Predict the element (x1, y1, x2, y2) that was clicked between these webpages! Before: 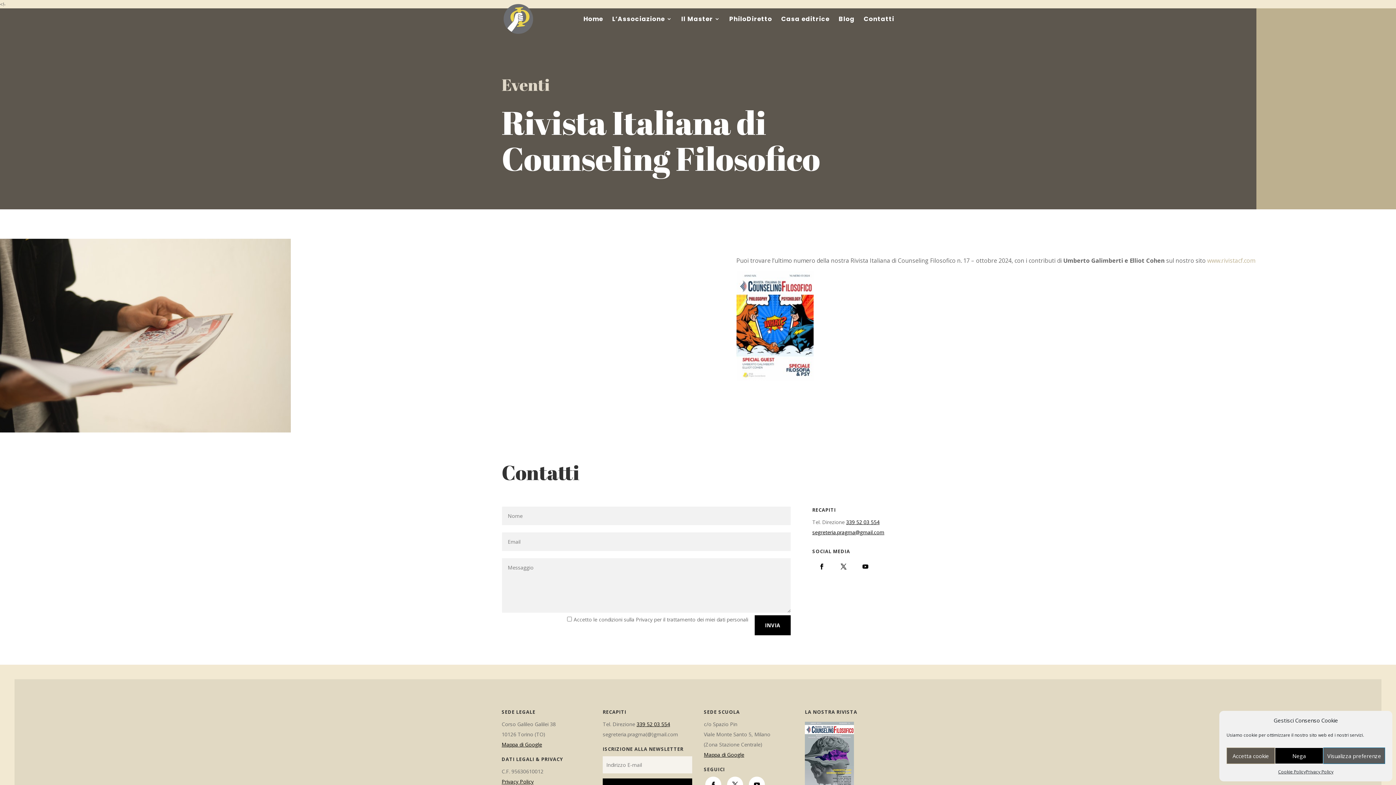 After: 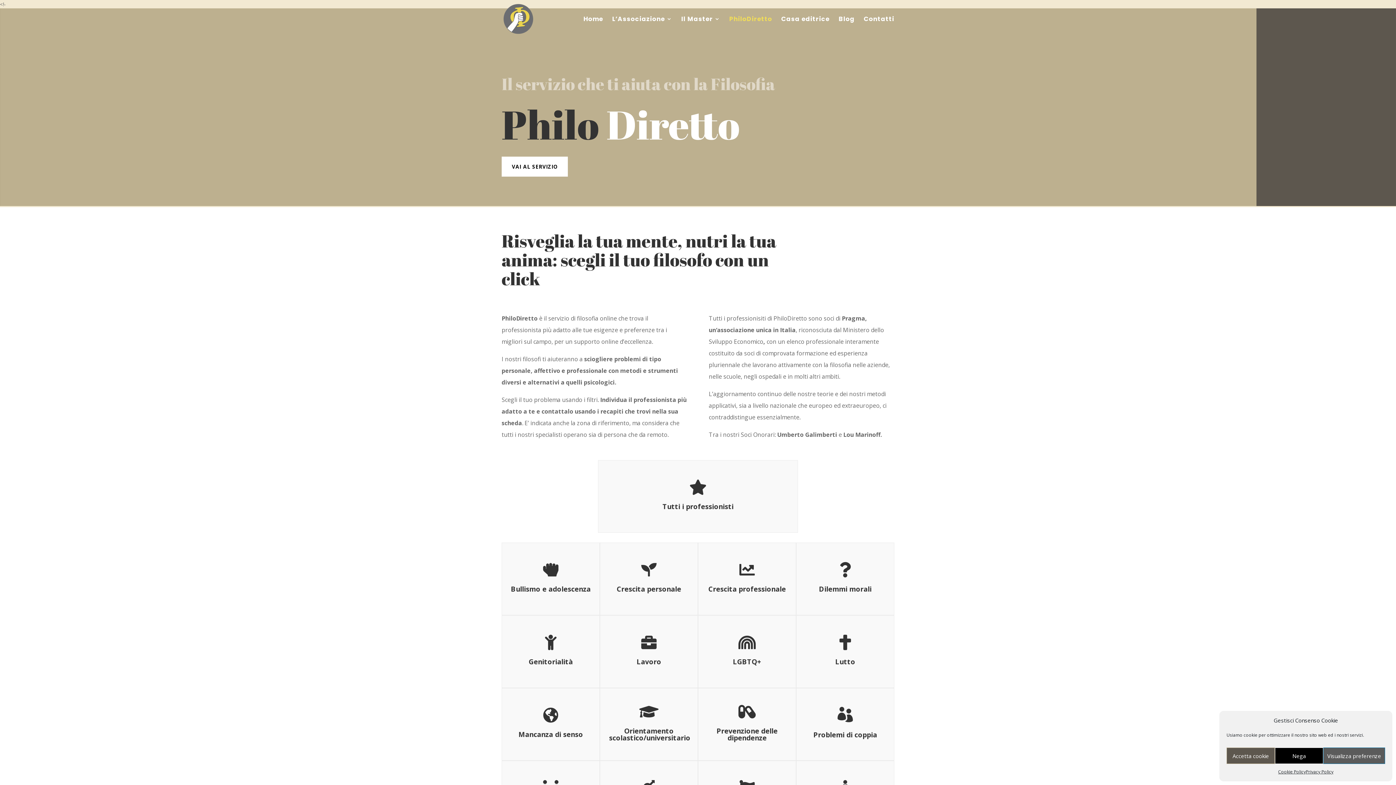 Action: bbox: (729, 16, 772, 37) label: PhiloDiretto